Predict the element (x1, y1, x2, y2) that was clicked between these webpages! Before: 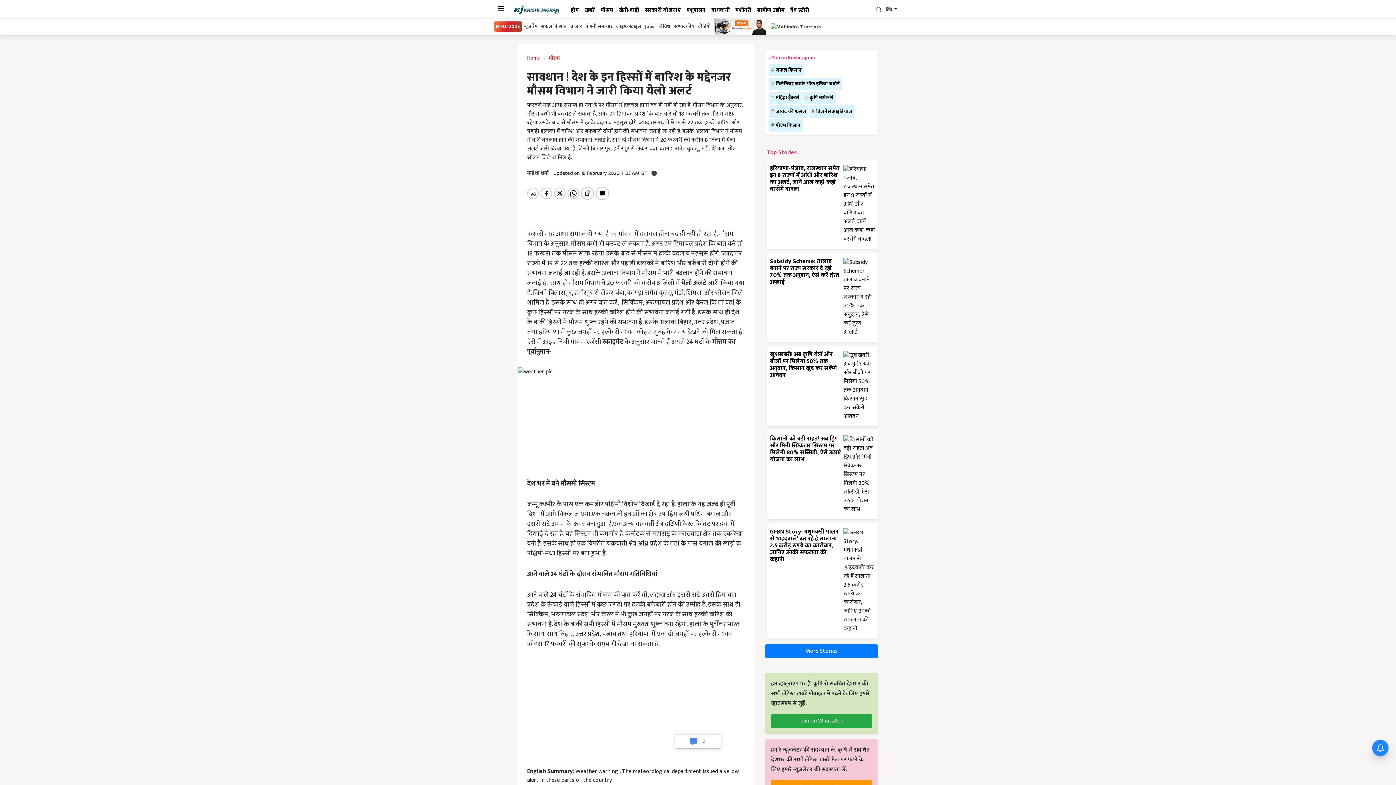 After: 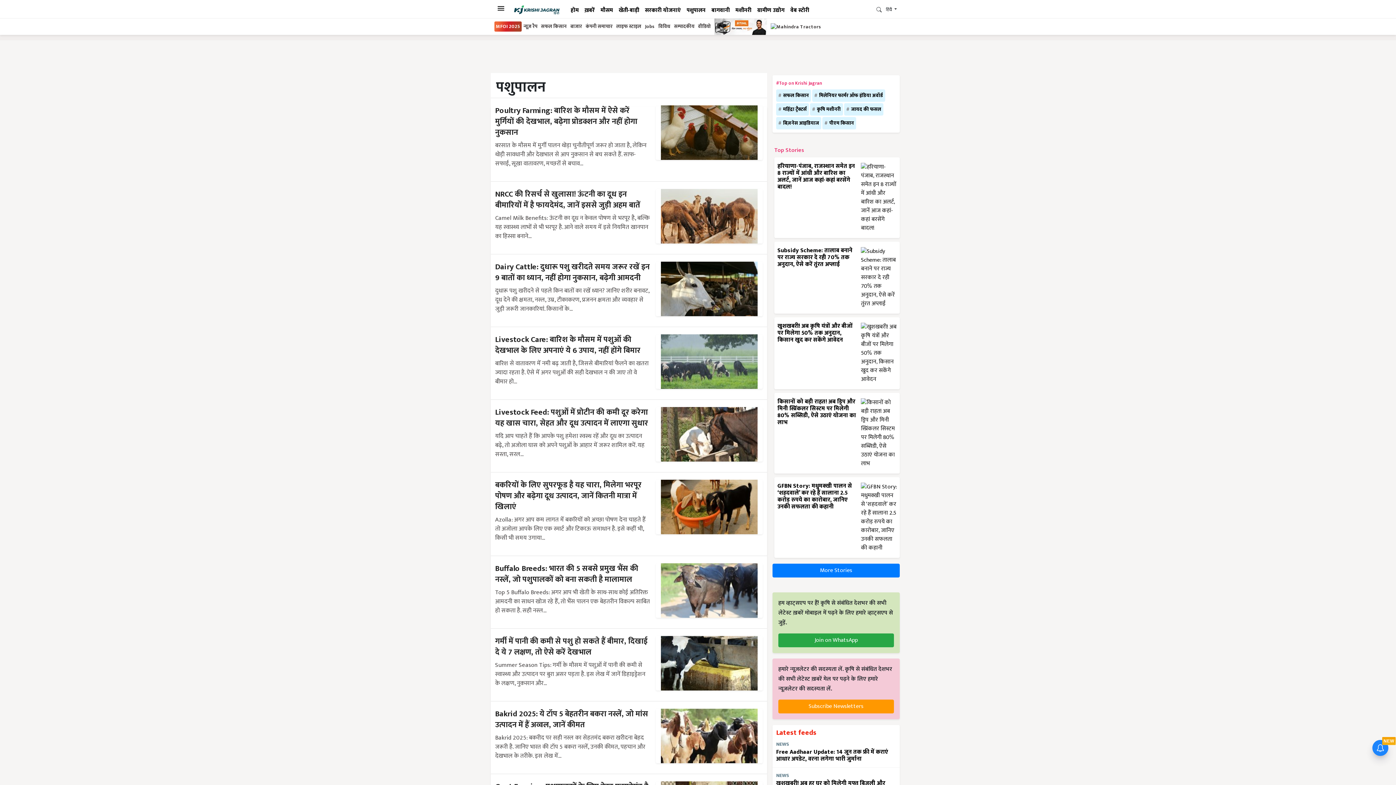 Action: bbox: (684, 6, 708, 19) label: पशुपालन